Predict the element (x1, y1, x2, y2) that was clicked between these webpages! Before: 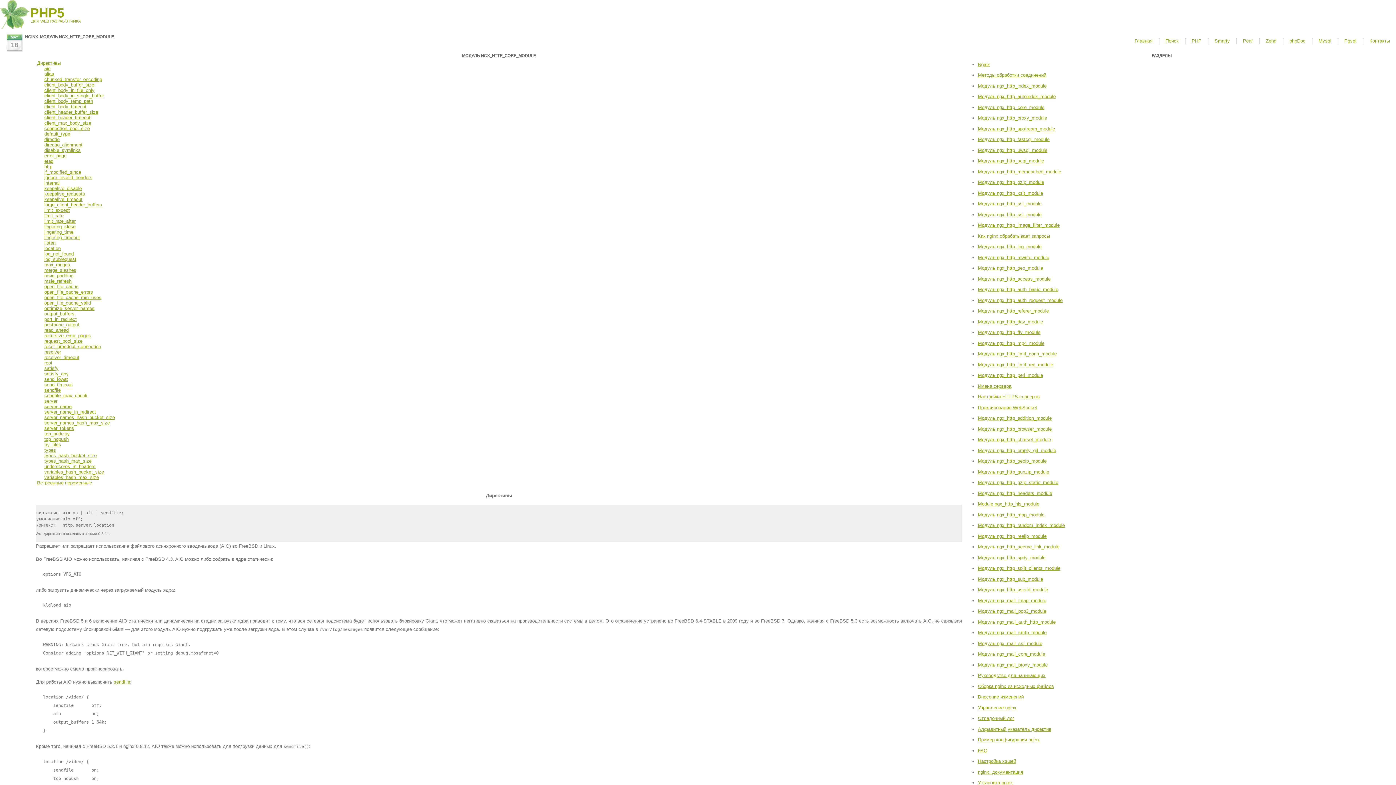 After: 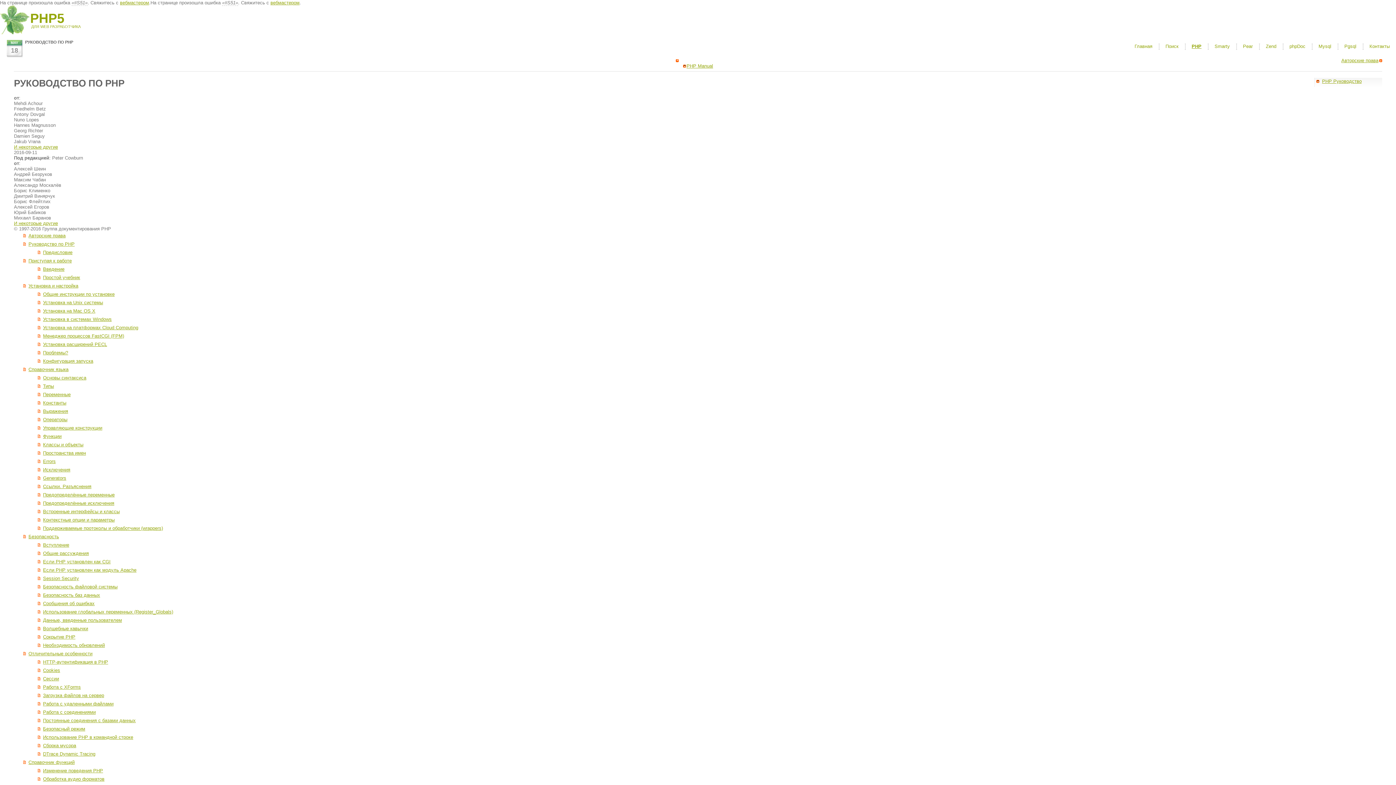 Action: label: PHP bbox: (1185, 38, 1208, 44)